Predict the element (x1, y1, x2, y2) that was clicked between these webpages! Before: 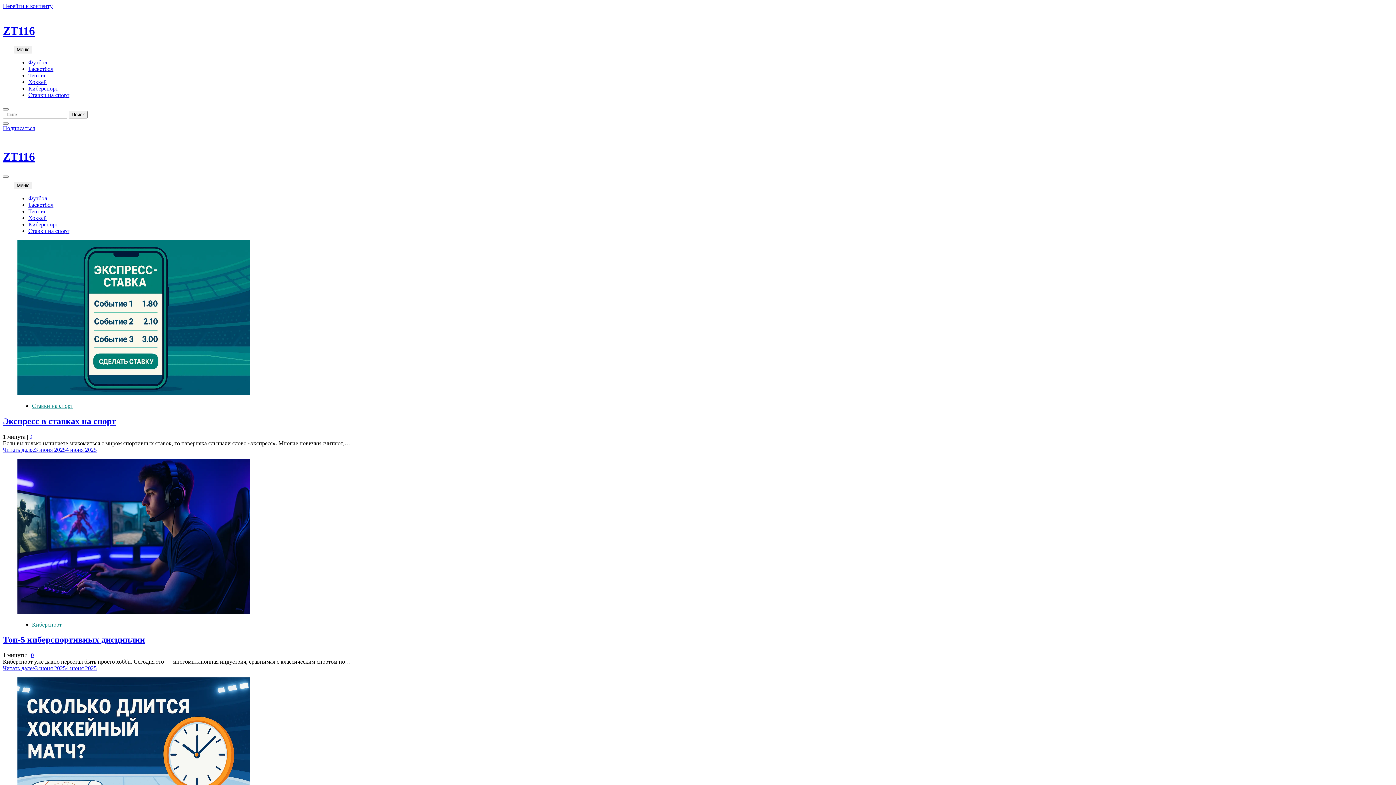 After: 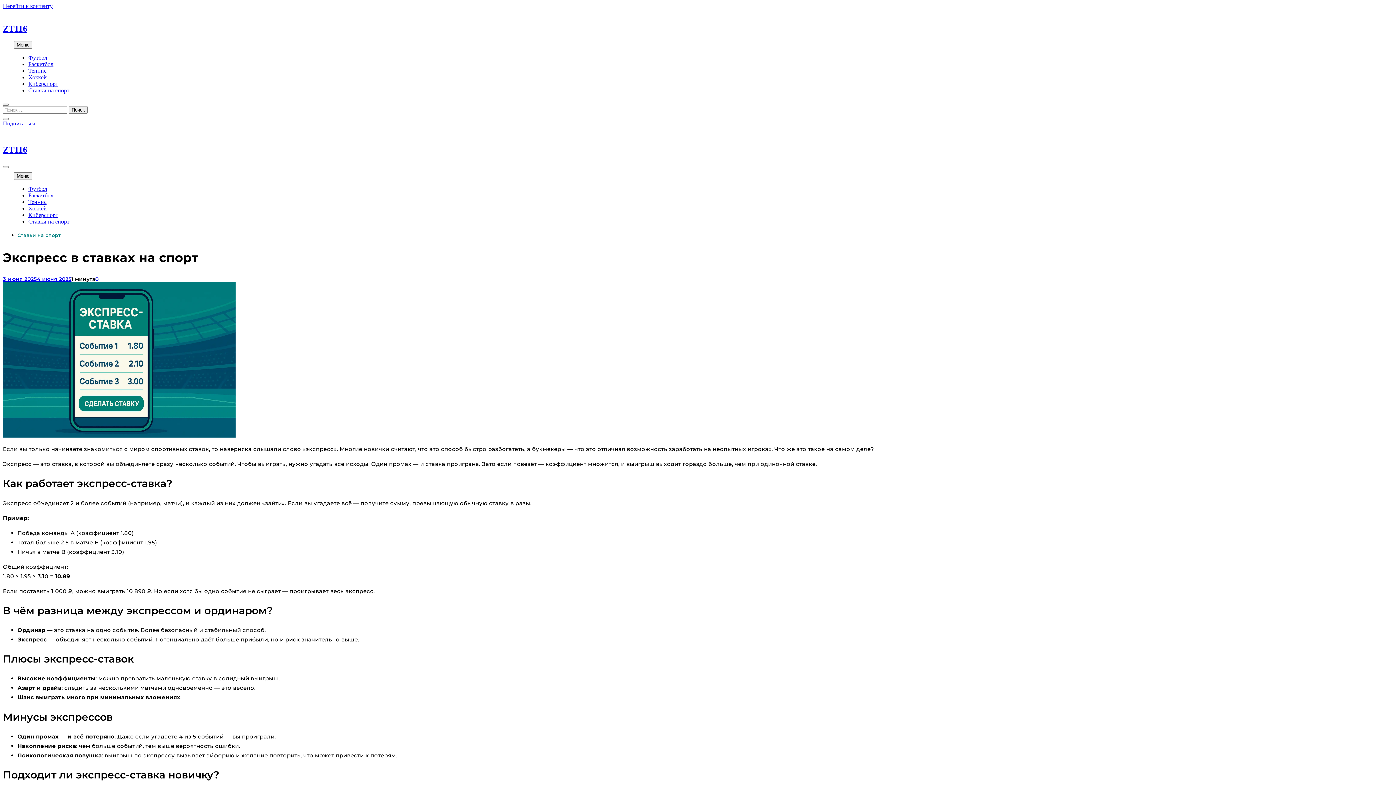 Action: label: Читать далее bbox: (2, 446, 34, 452)